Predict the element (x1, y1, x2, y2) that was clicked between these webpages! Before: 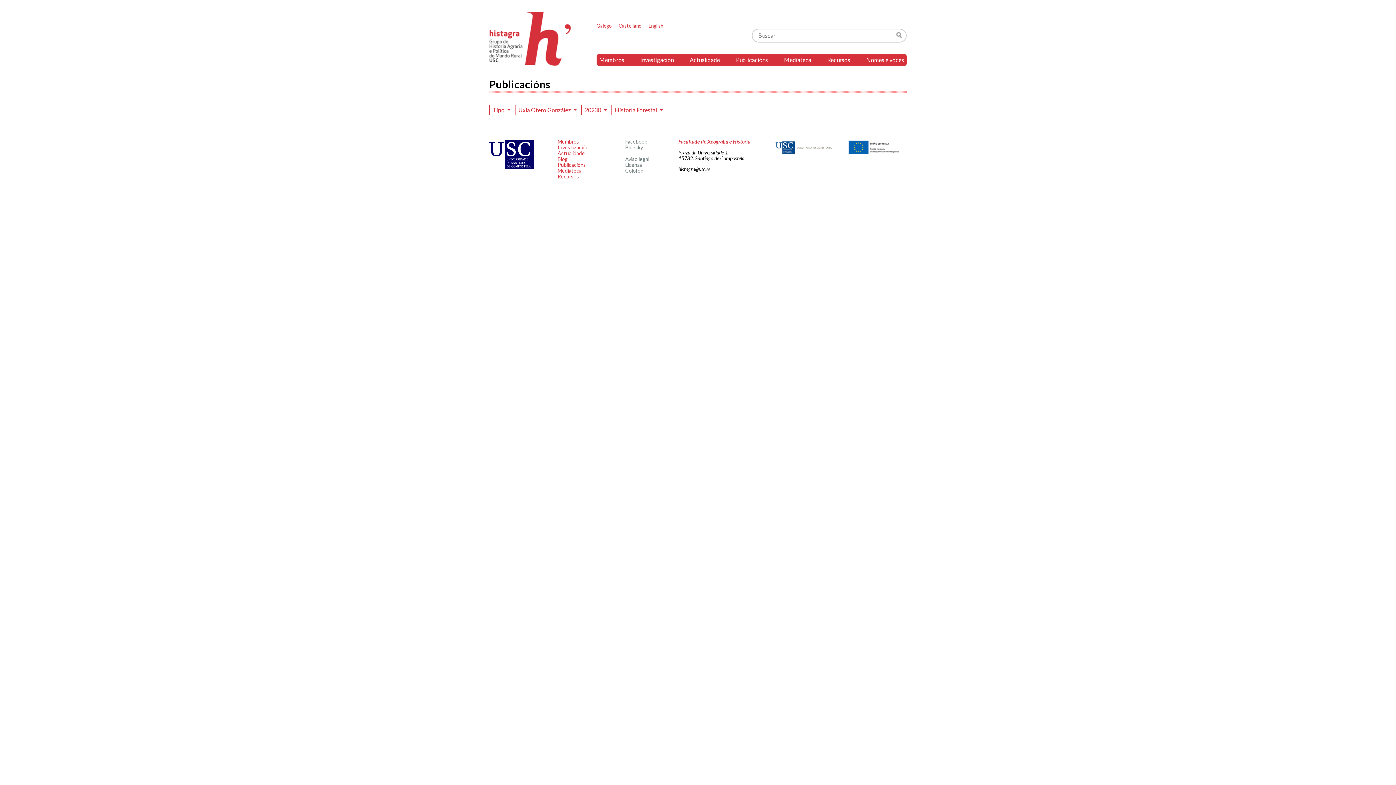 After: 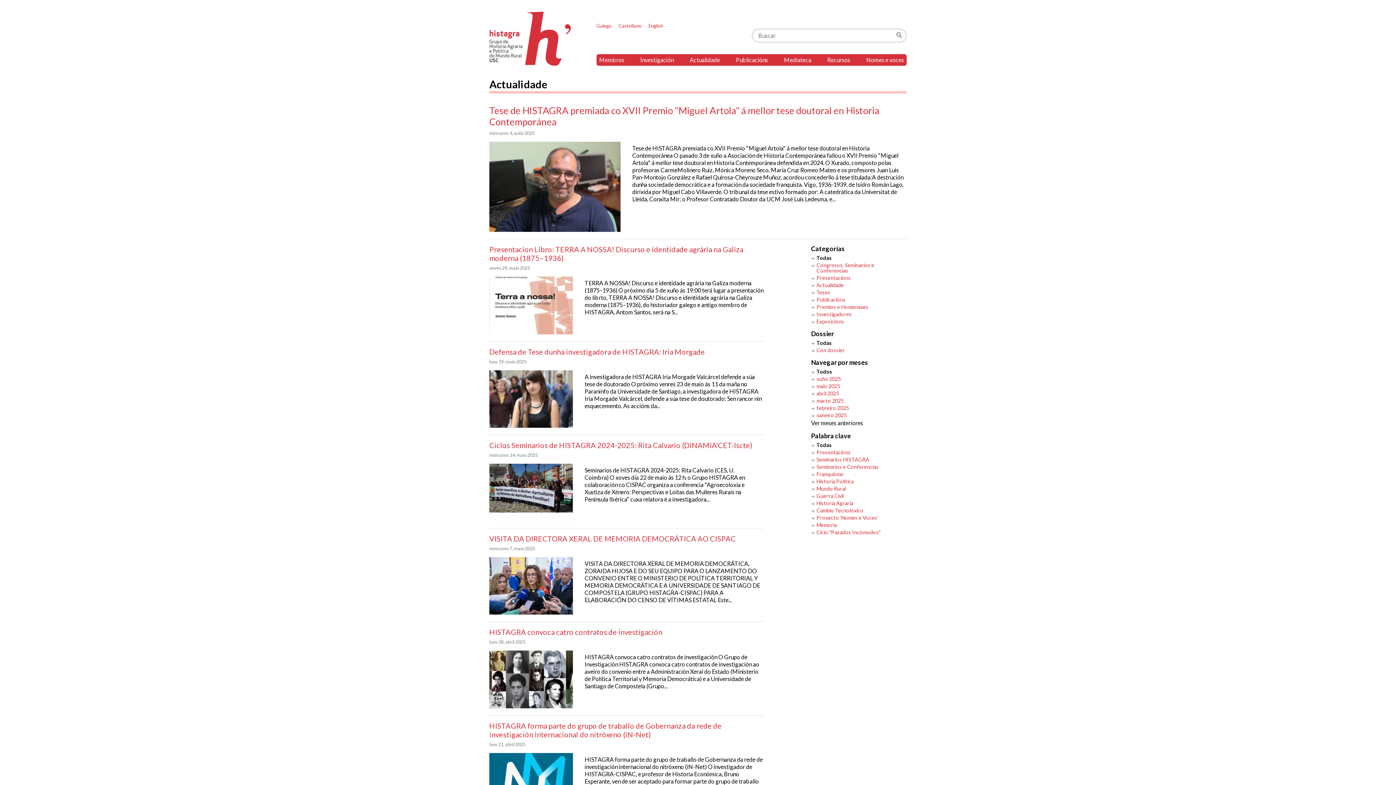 Action: bbox: (557, 150, 585, 156) label: Actualidade